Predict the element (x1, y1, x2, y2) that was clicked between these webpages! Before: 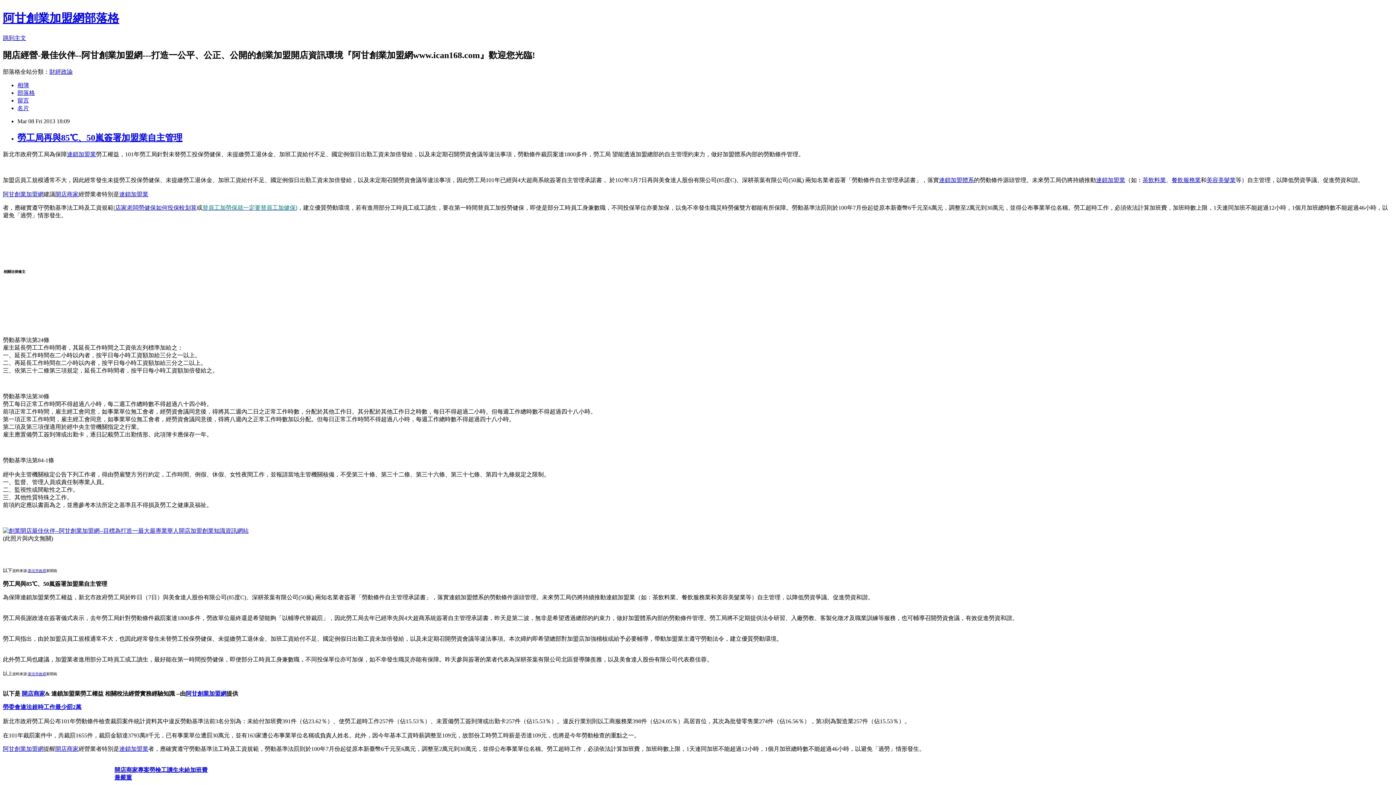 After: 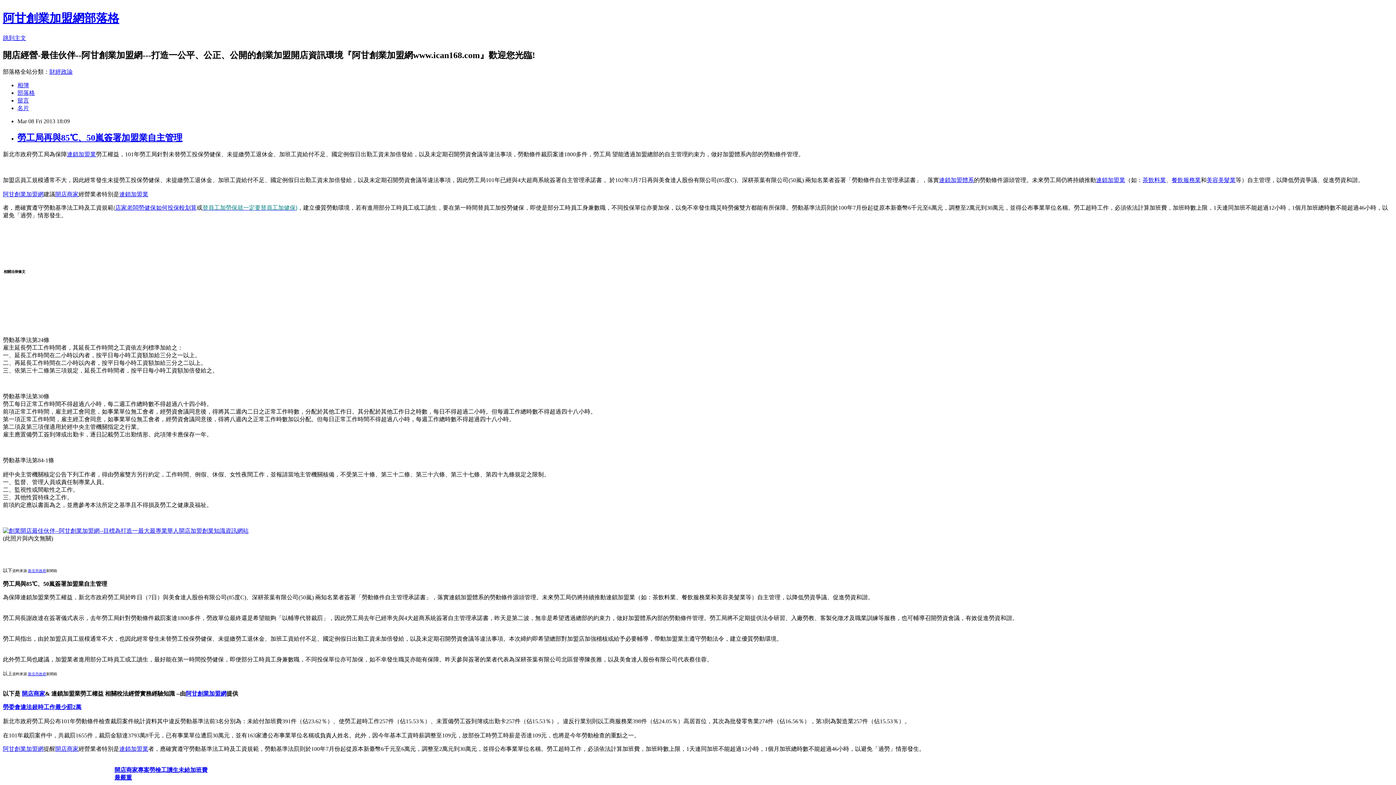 Action: label: 留言 bbox: (17, 97, 29, 103)